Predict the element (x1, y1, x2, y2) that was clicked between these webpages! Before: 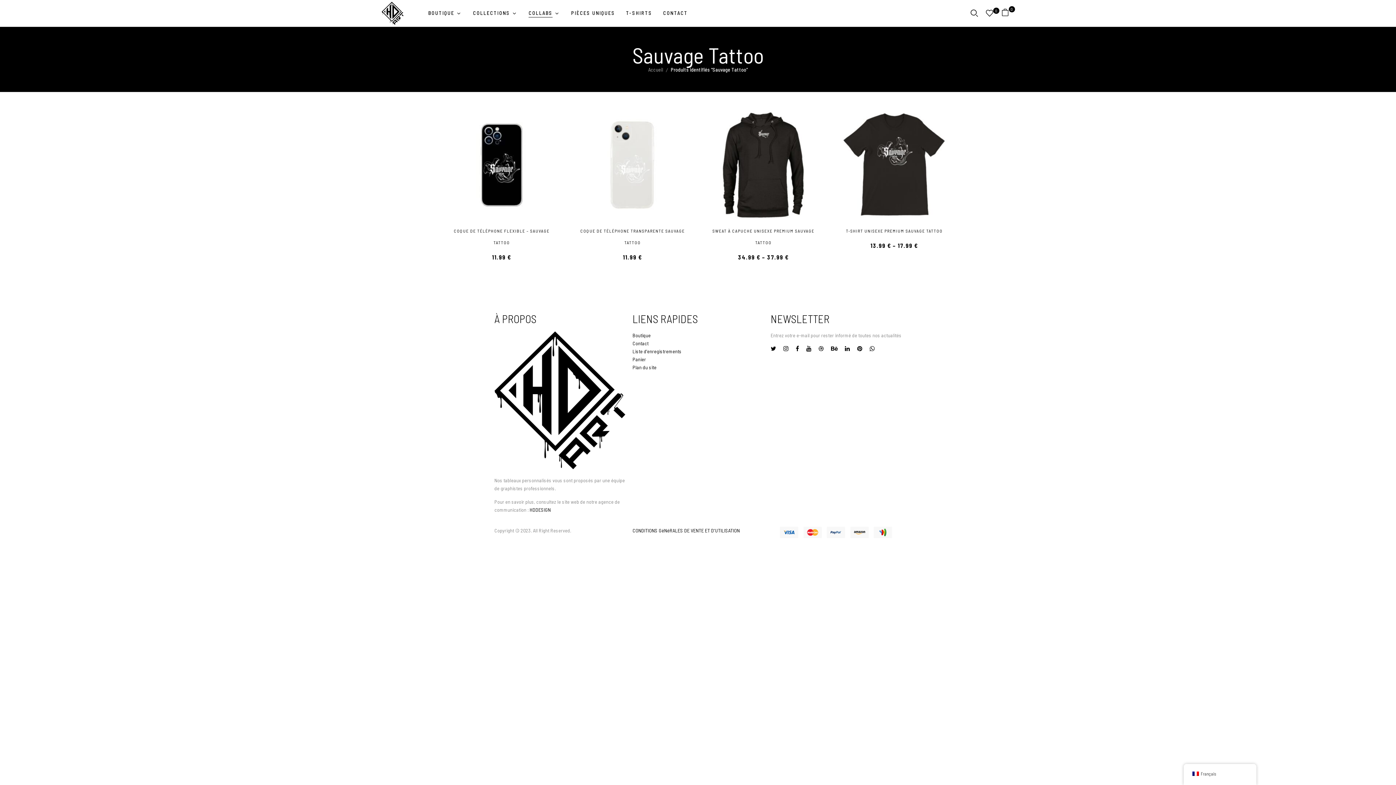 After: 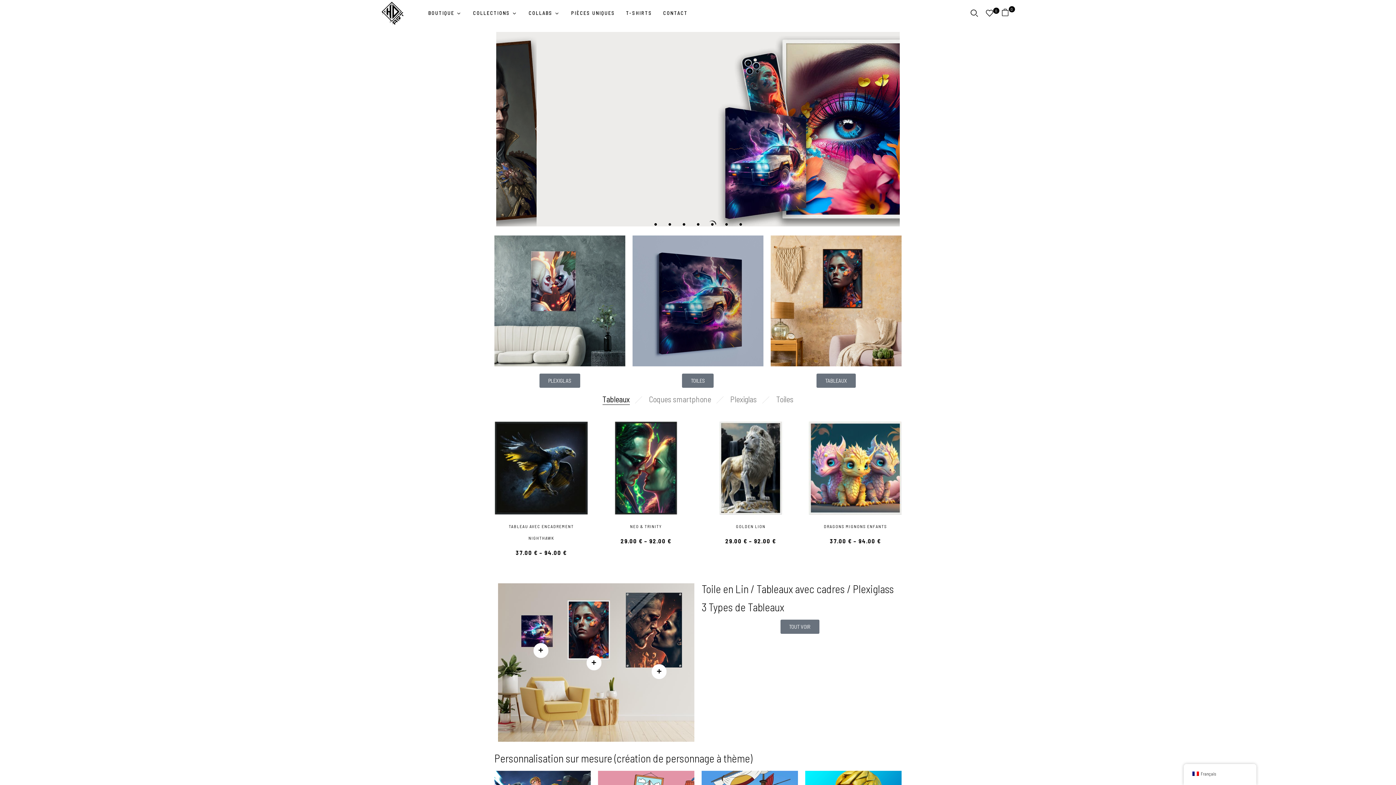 Action: label: Accueil bbox: (648, 65, 663, 73)